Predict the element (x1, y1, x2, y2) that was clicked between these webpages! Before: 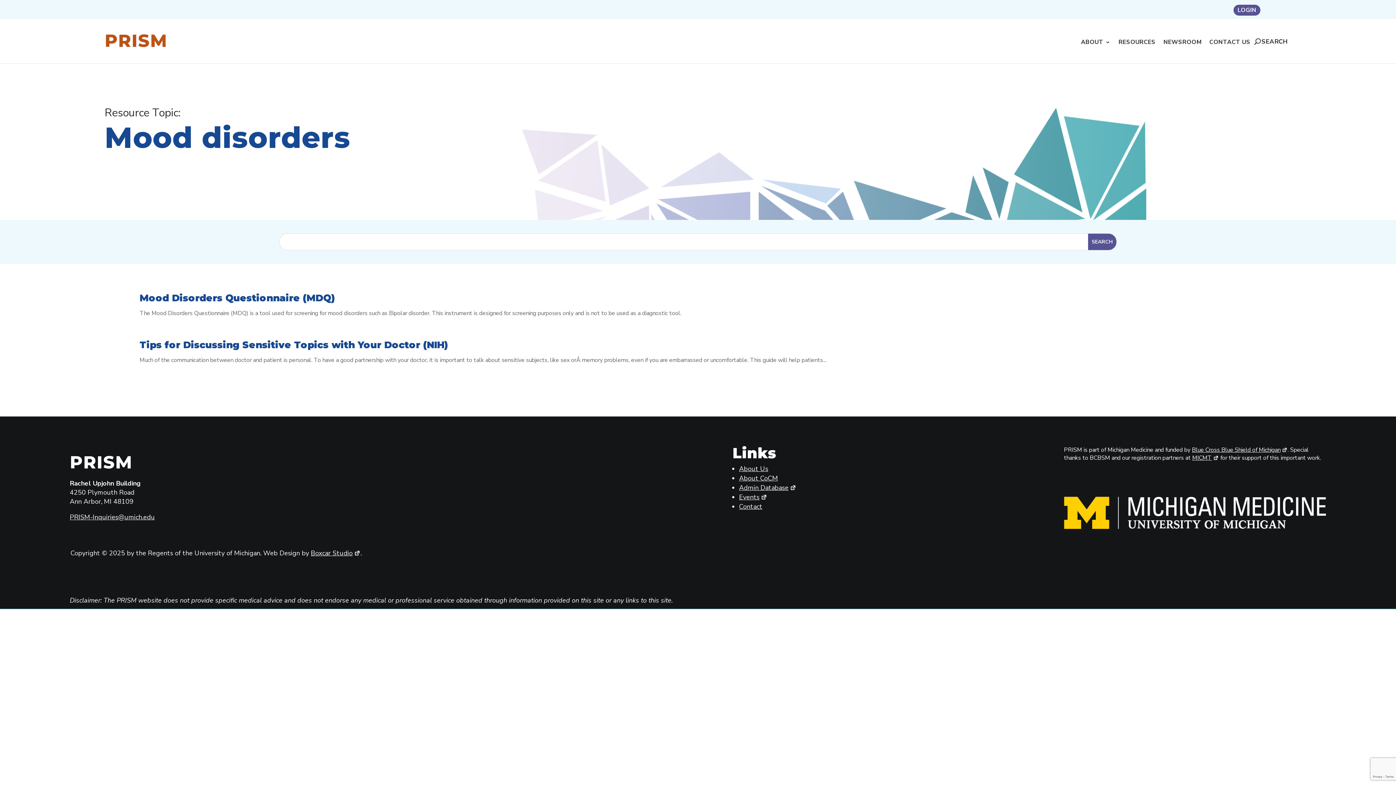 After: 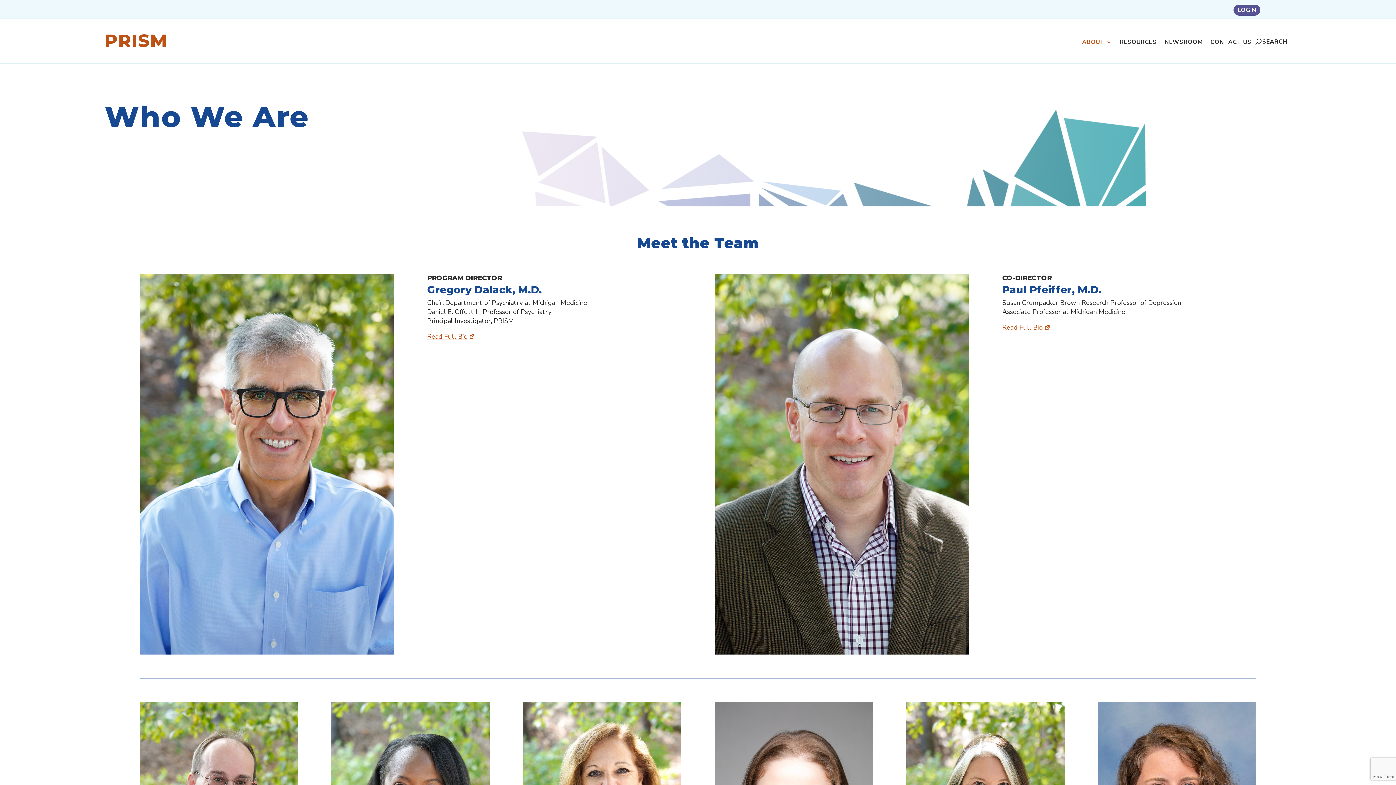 Action: bbox: (1081, 39, 1110, 47) label: ABOUT